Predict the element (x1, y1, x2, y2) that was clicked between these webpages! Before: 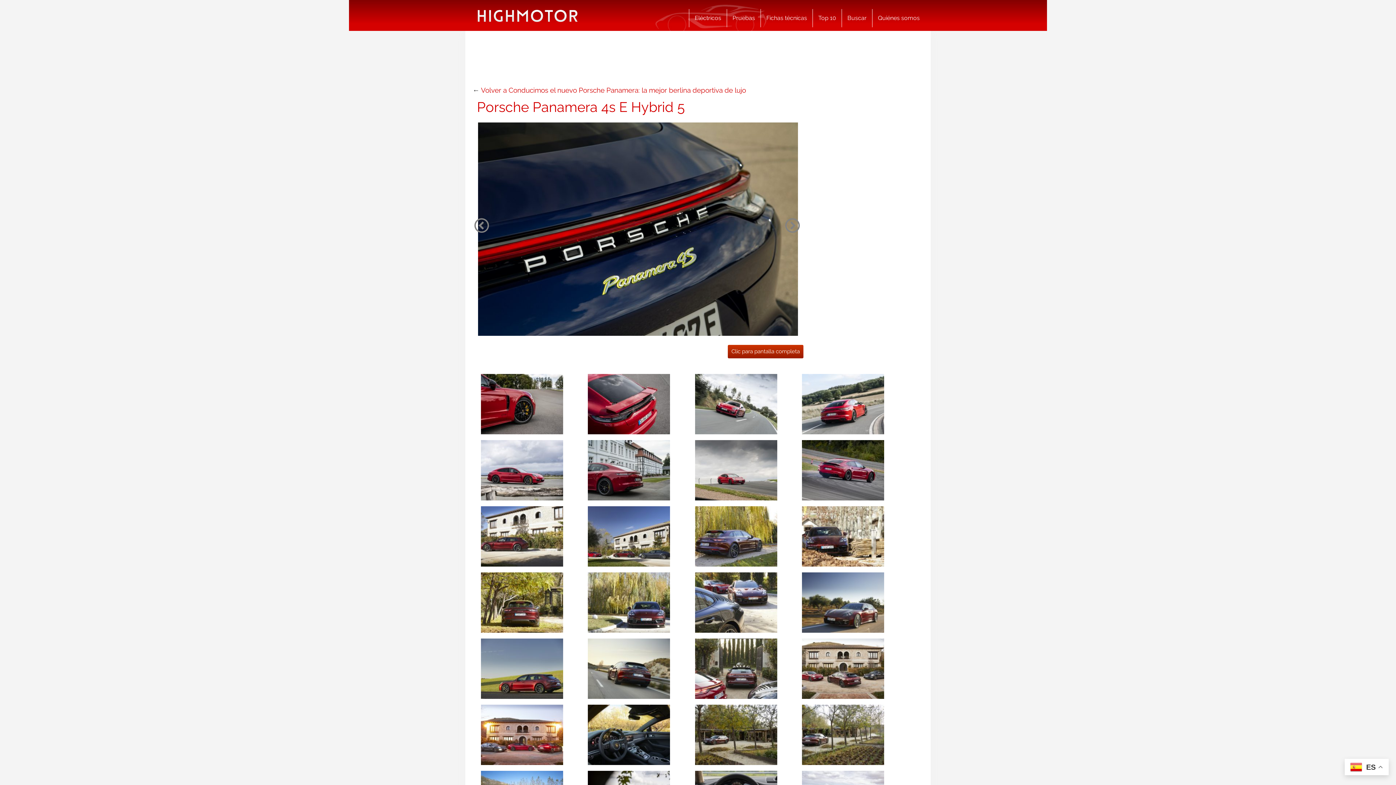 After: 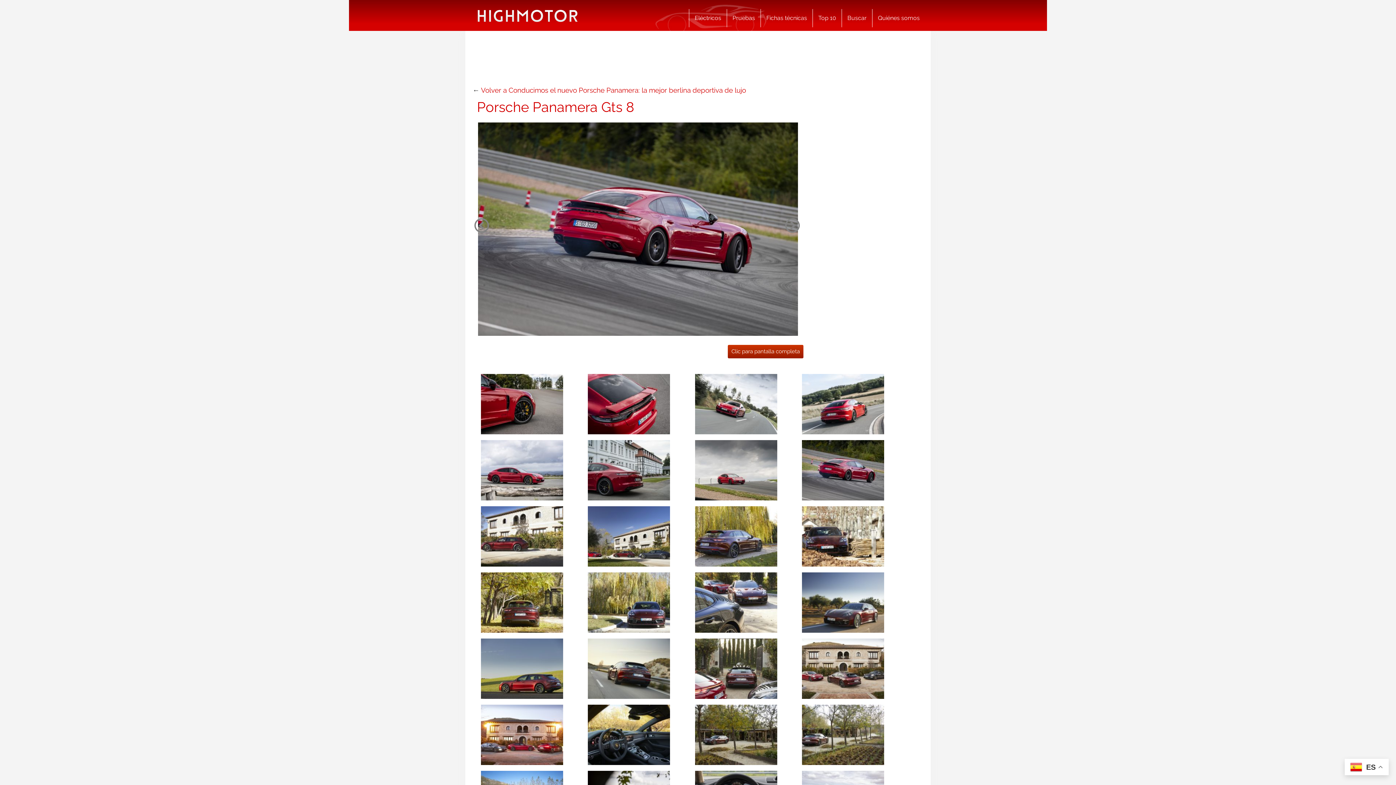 Action: bbox: (802, 465, 884, 473)